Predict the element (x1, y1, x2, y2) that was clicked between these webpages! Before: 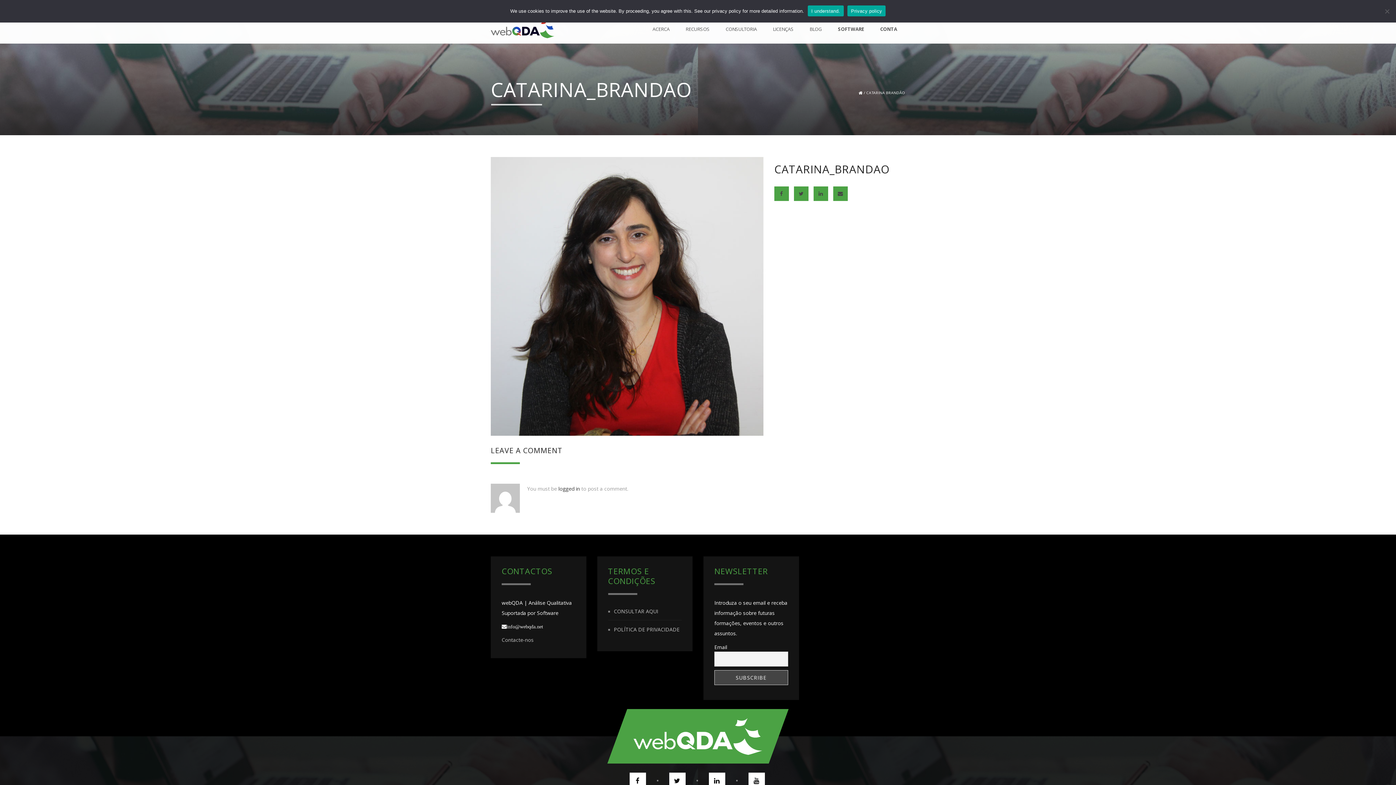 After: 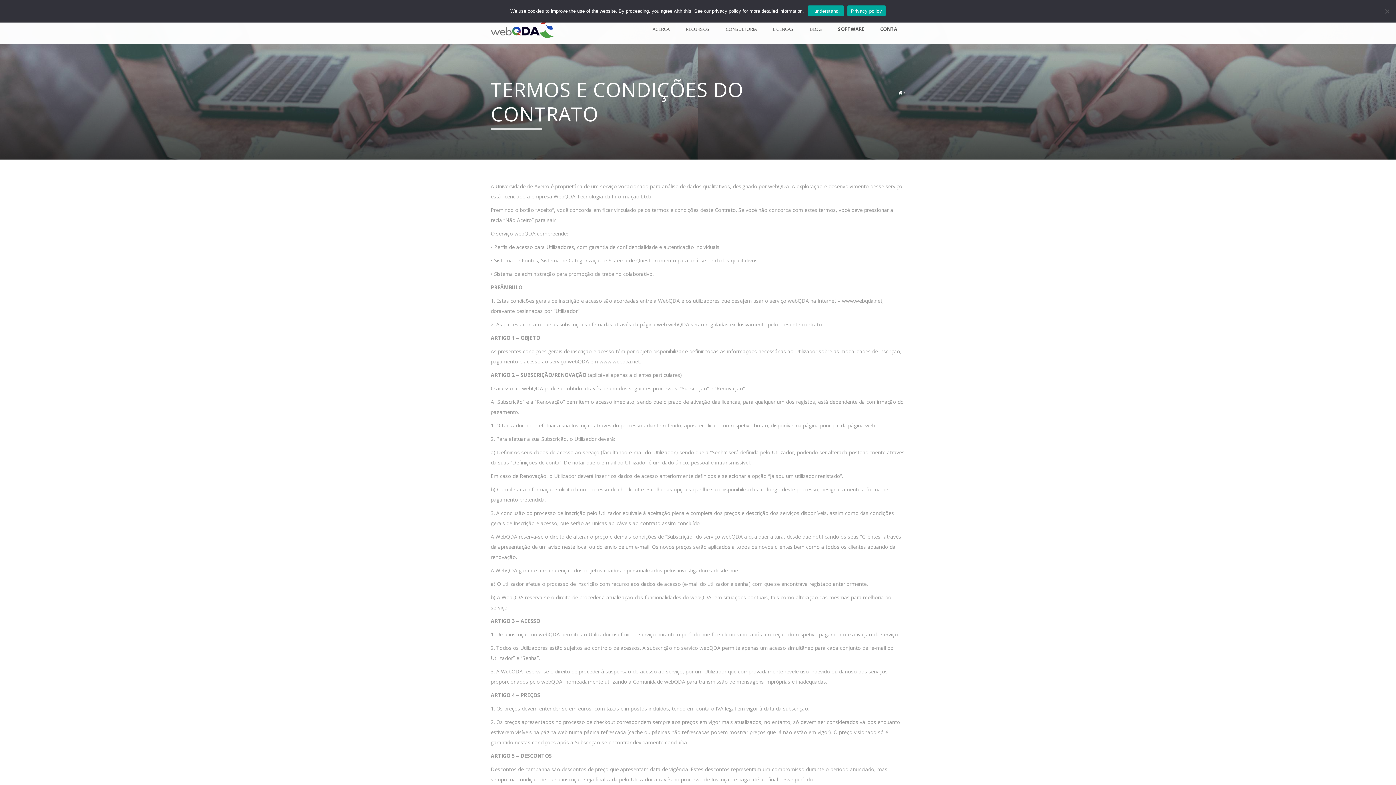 Action: label: CONSULTAR AQUI bbox: (614, 608, 658, 614)